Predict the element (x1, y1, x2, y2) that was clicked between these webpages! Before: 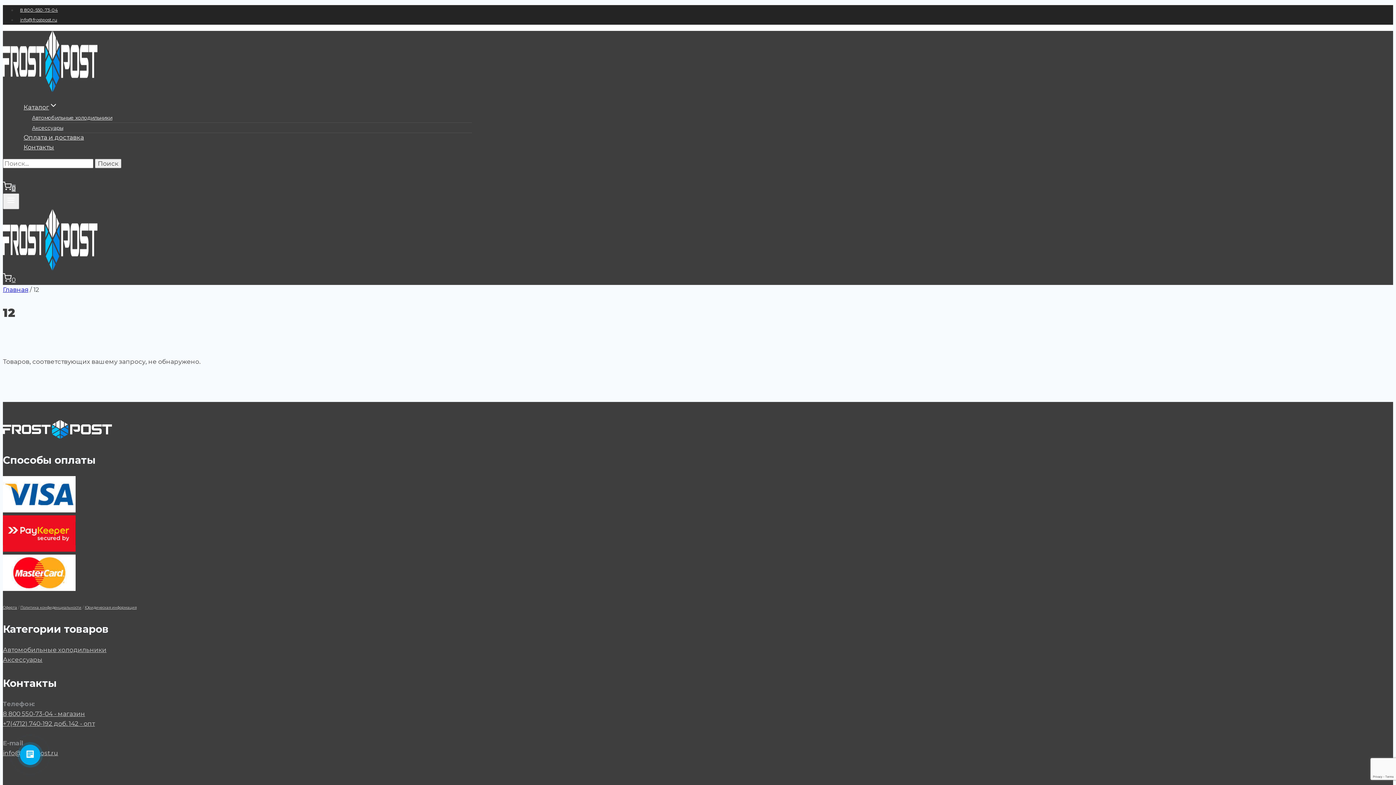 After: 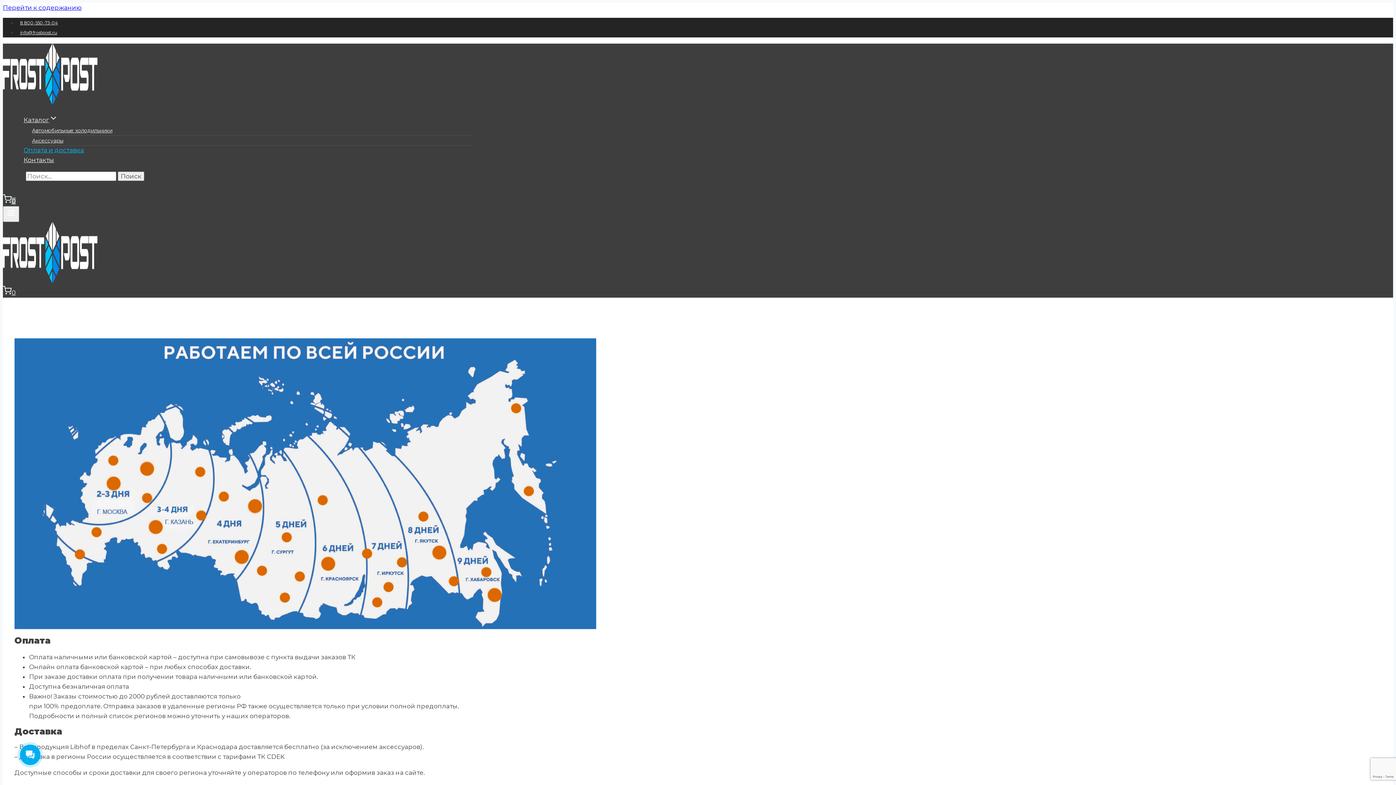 Action: bbox: (17, 130, 90, 145) label: Оплата и доставка